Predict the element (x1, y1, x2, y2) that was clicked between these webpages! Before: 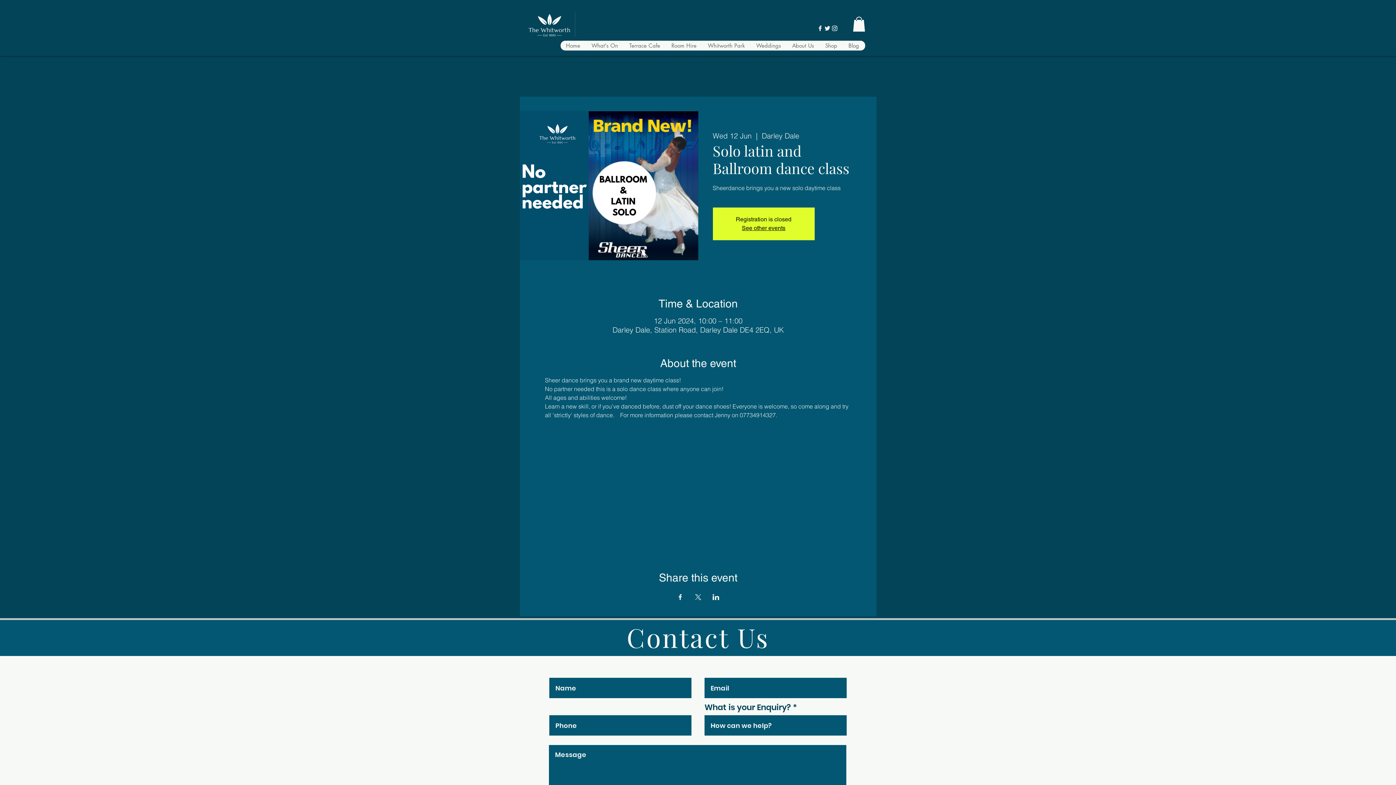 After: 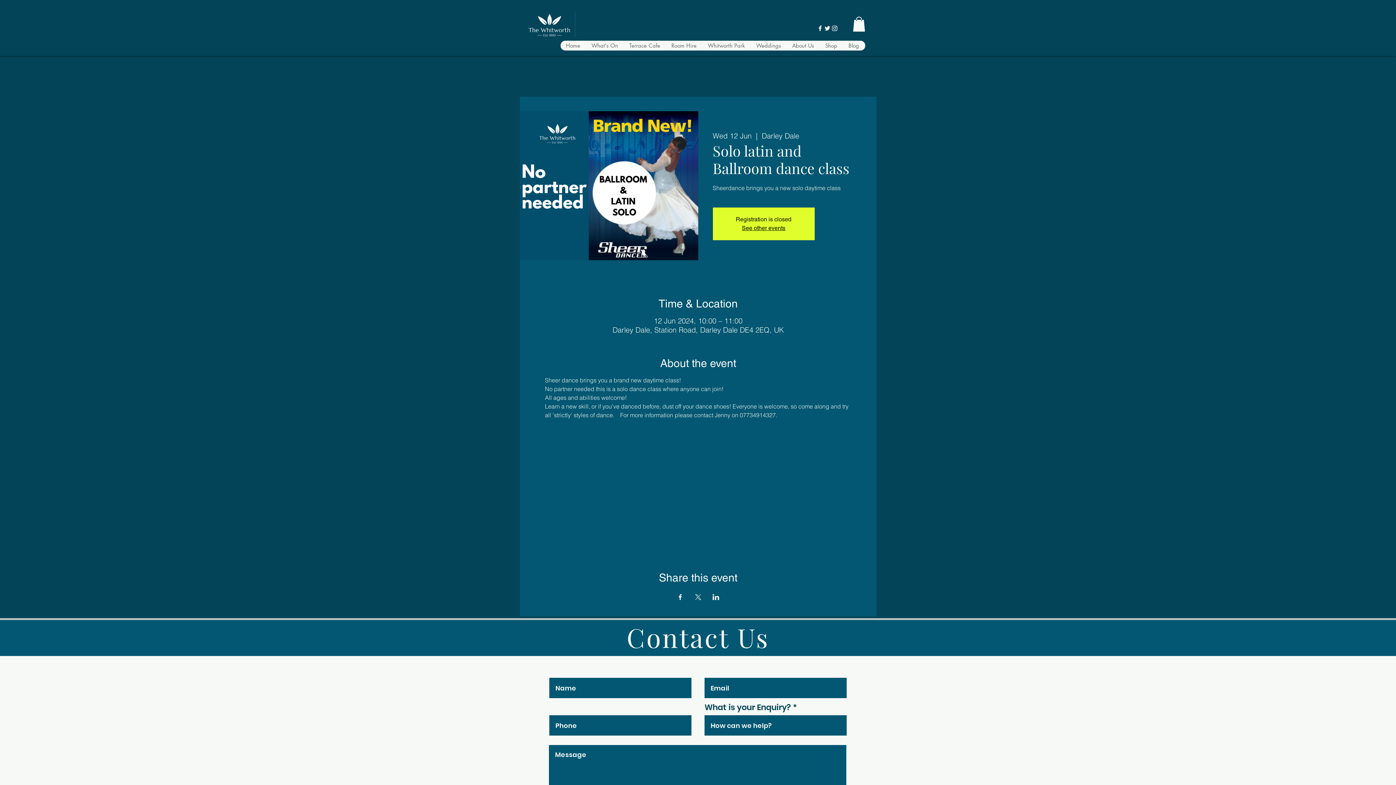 Action: bbox: (831, 24, 838, 31) label: Instagram